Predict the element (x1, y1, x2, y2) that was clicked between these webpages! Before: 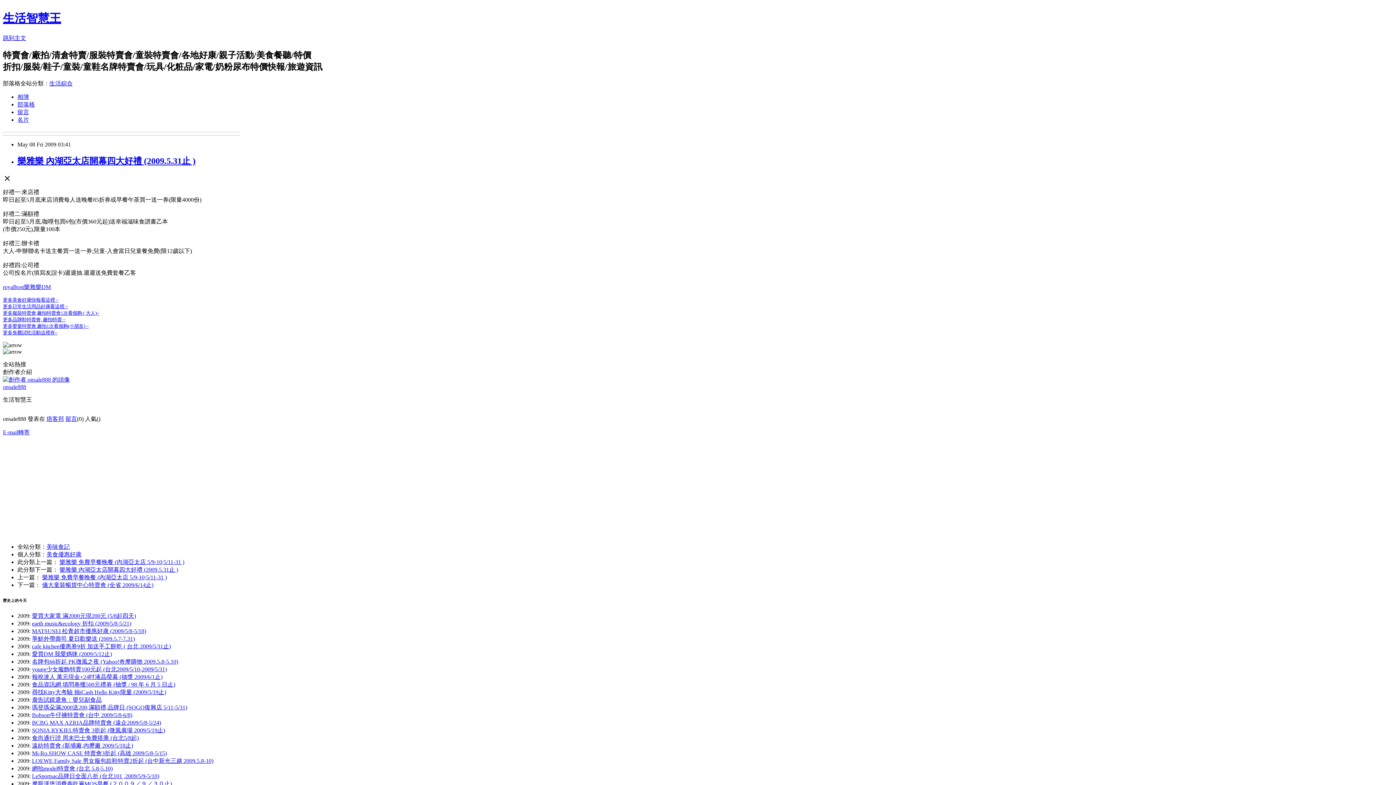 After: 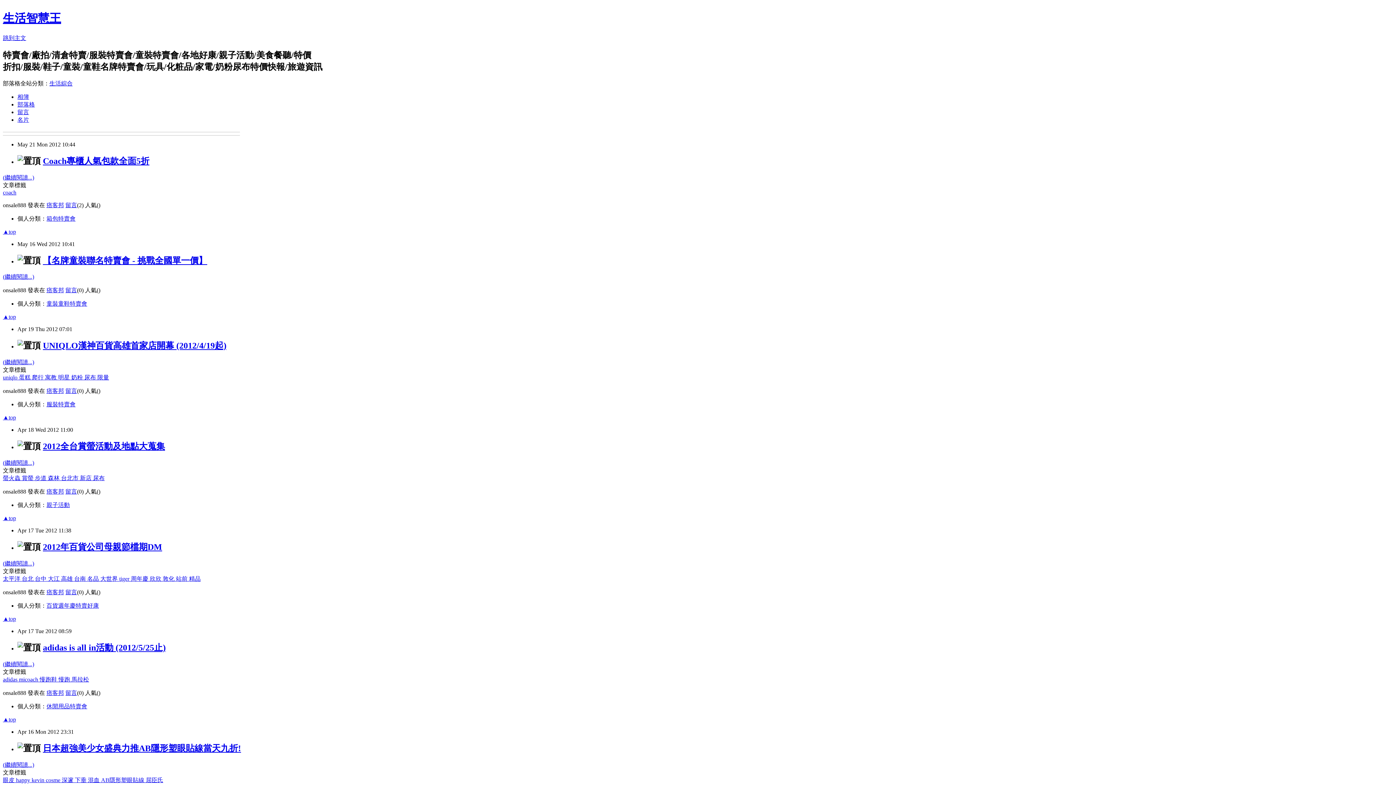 Action: bbox: (17, 101, 34, 107) label: 部落格